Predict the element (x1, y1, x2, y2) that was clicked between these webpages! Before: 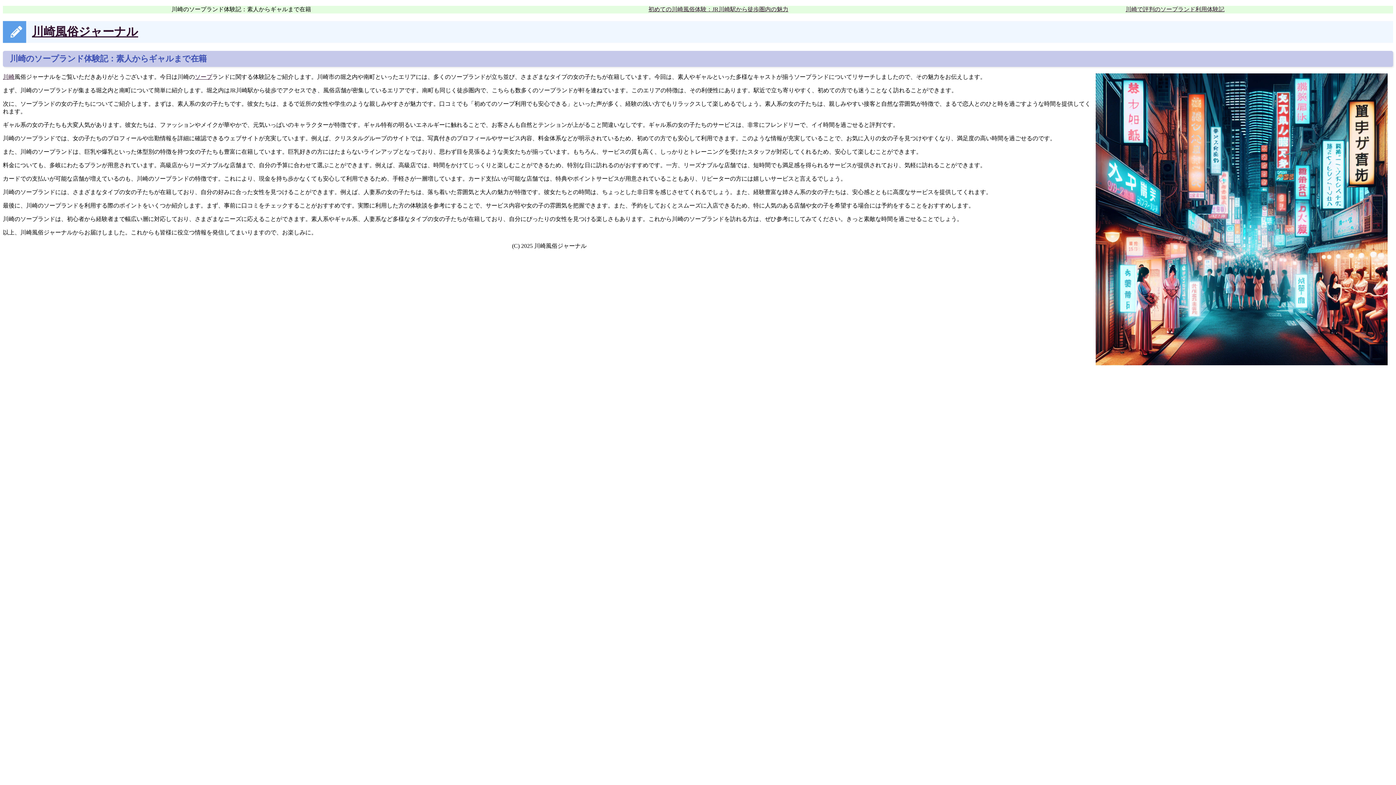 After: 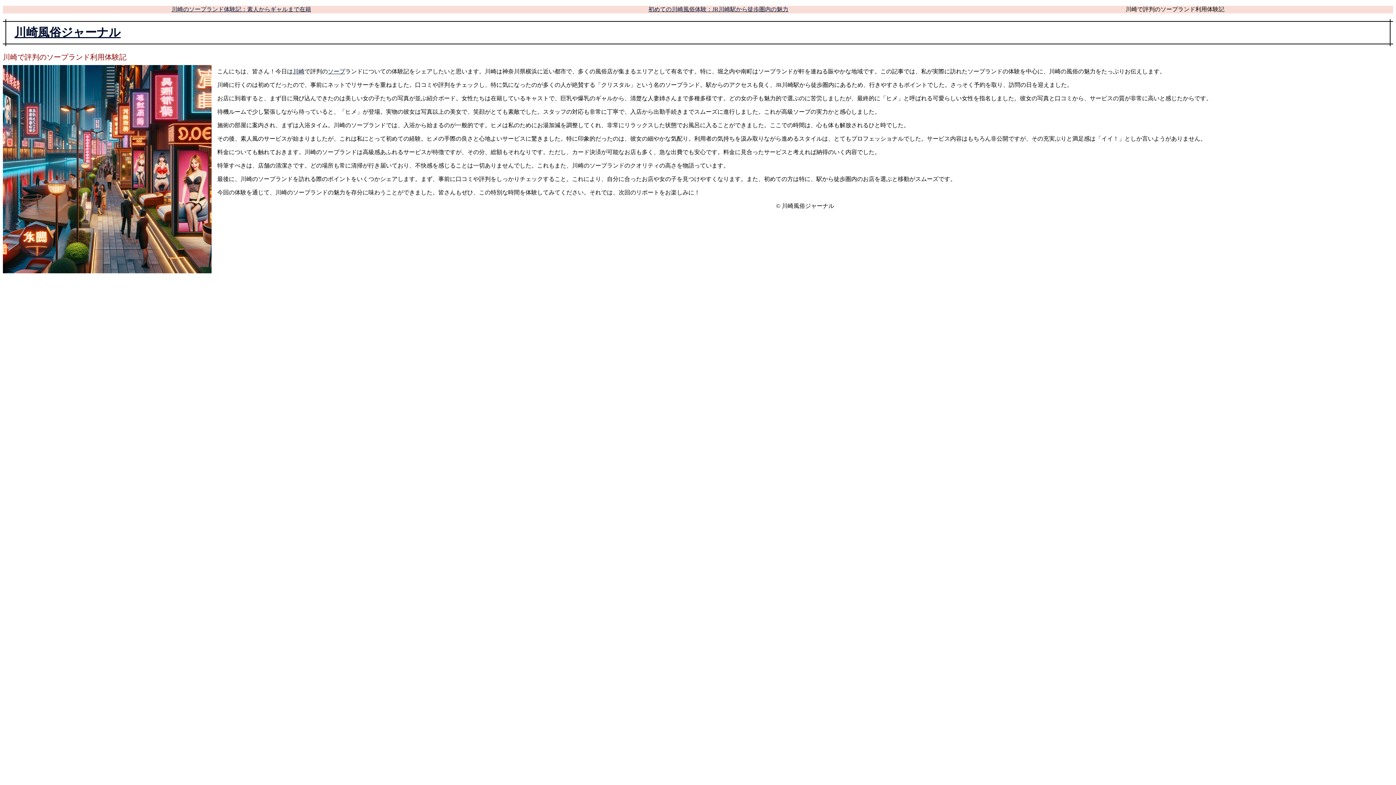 Action: label: 川崎で評判のソープランド利用体験記 bbox: (1125, 6, 1224, 12)